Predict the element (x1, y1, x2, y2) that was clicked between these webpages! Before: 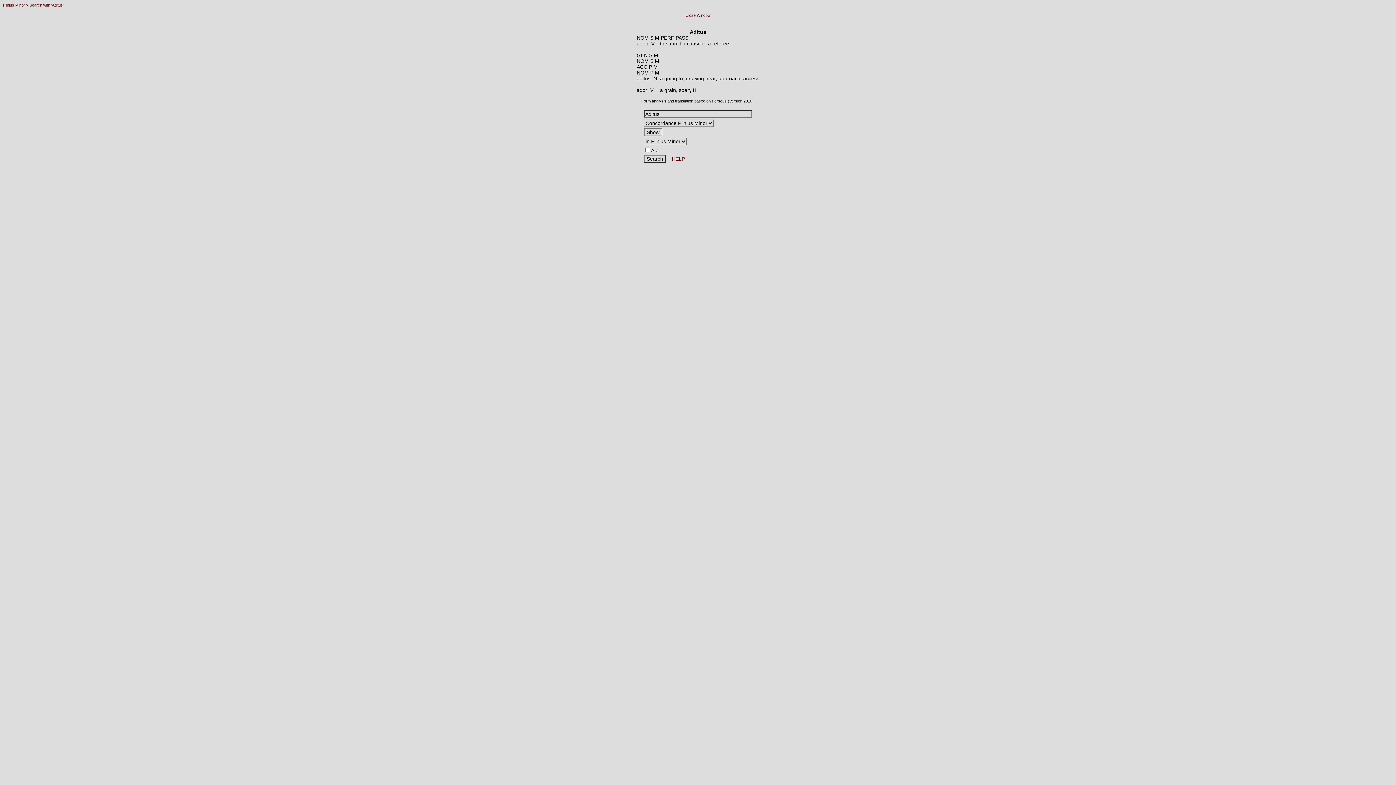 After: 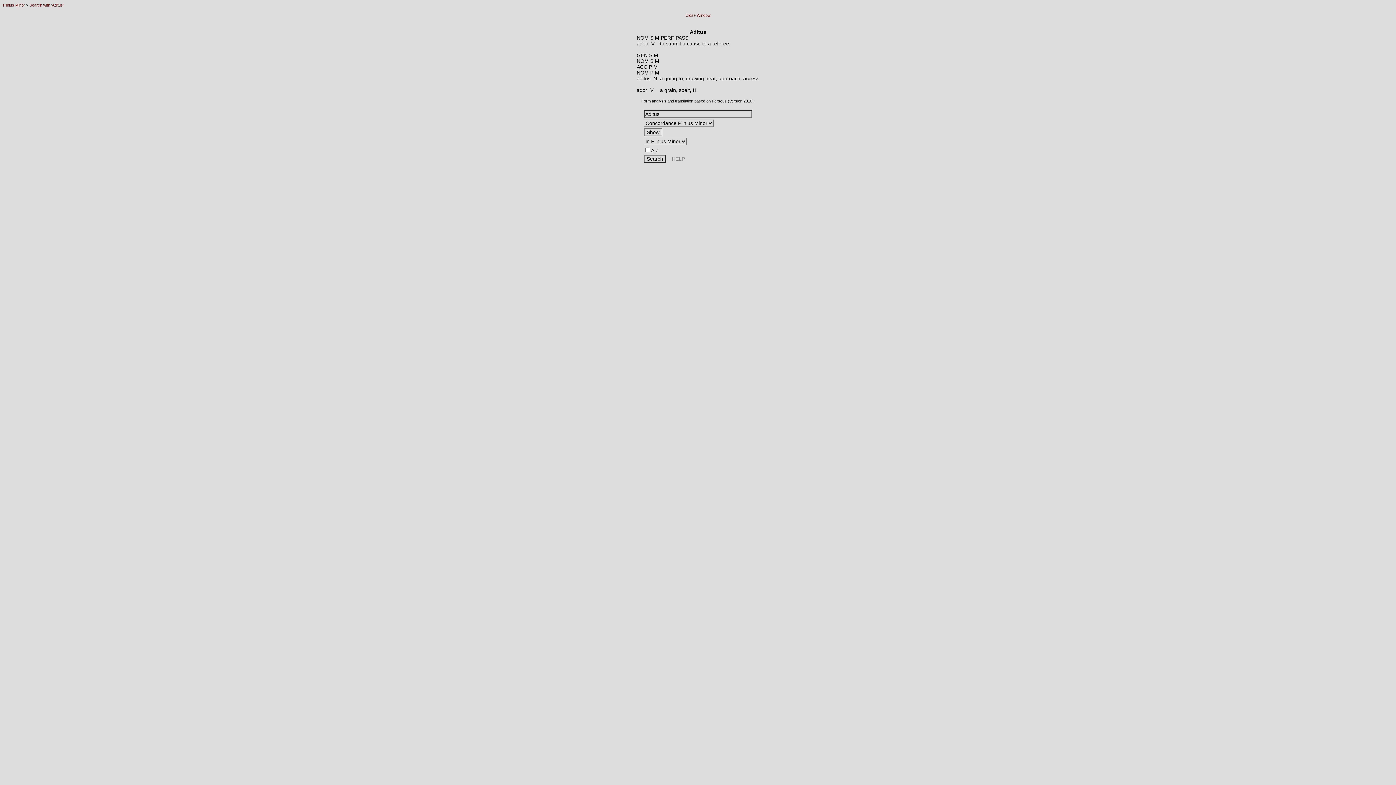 Action: bbox: (666, 156, 685, 161) label:     HELP